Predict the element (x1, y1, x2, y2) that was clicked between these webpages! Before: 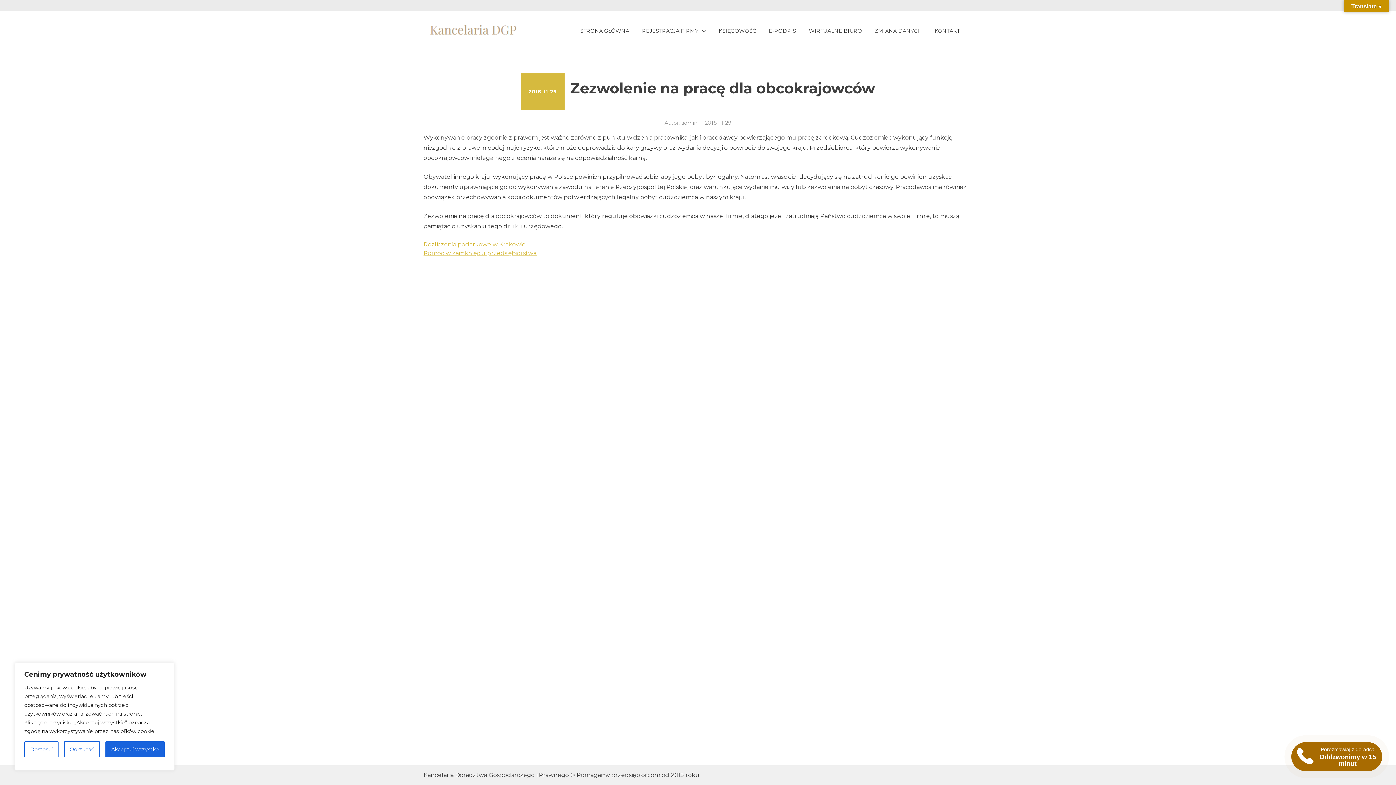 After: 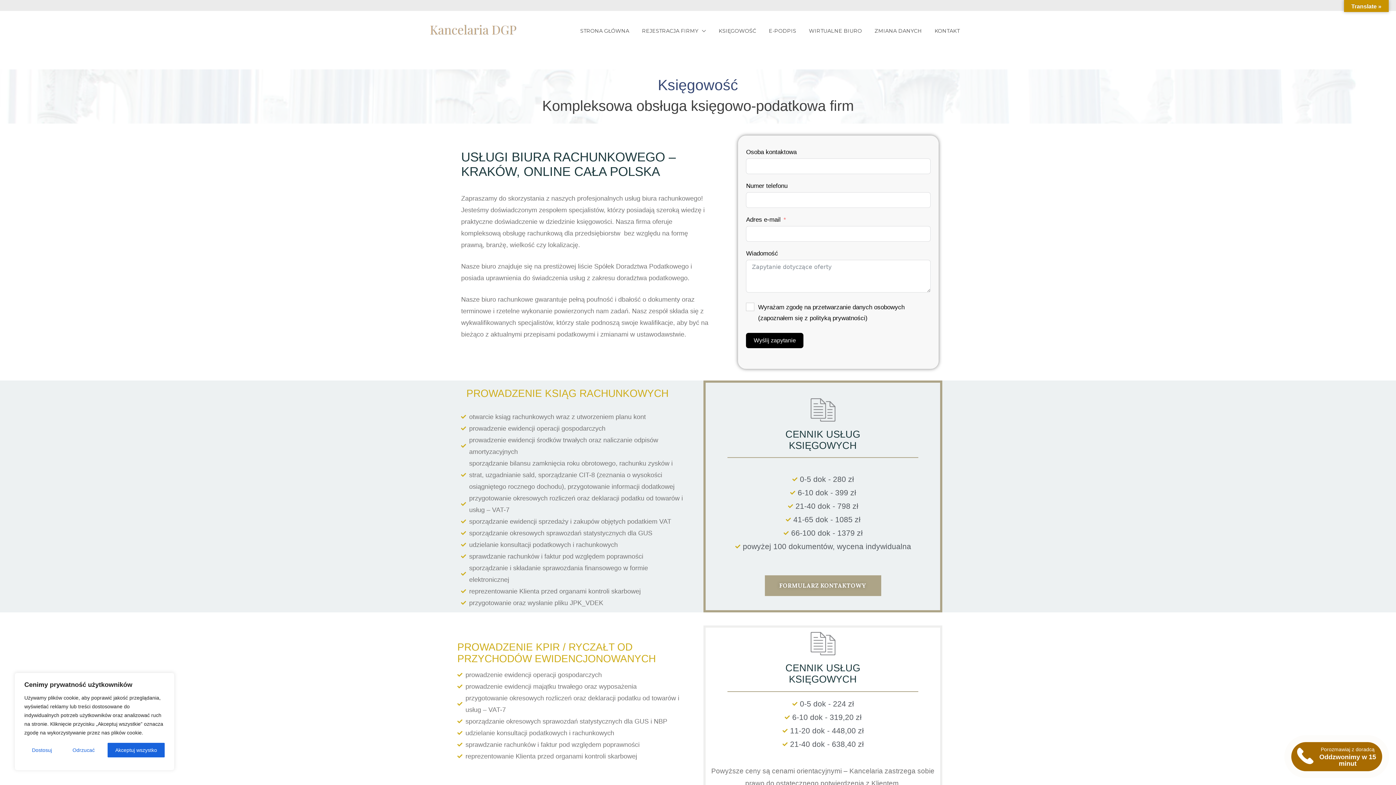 Action: bbox: (718, 27, 756, 34) label: KSIĘGOWOŚĆ